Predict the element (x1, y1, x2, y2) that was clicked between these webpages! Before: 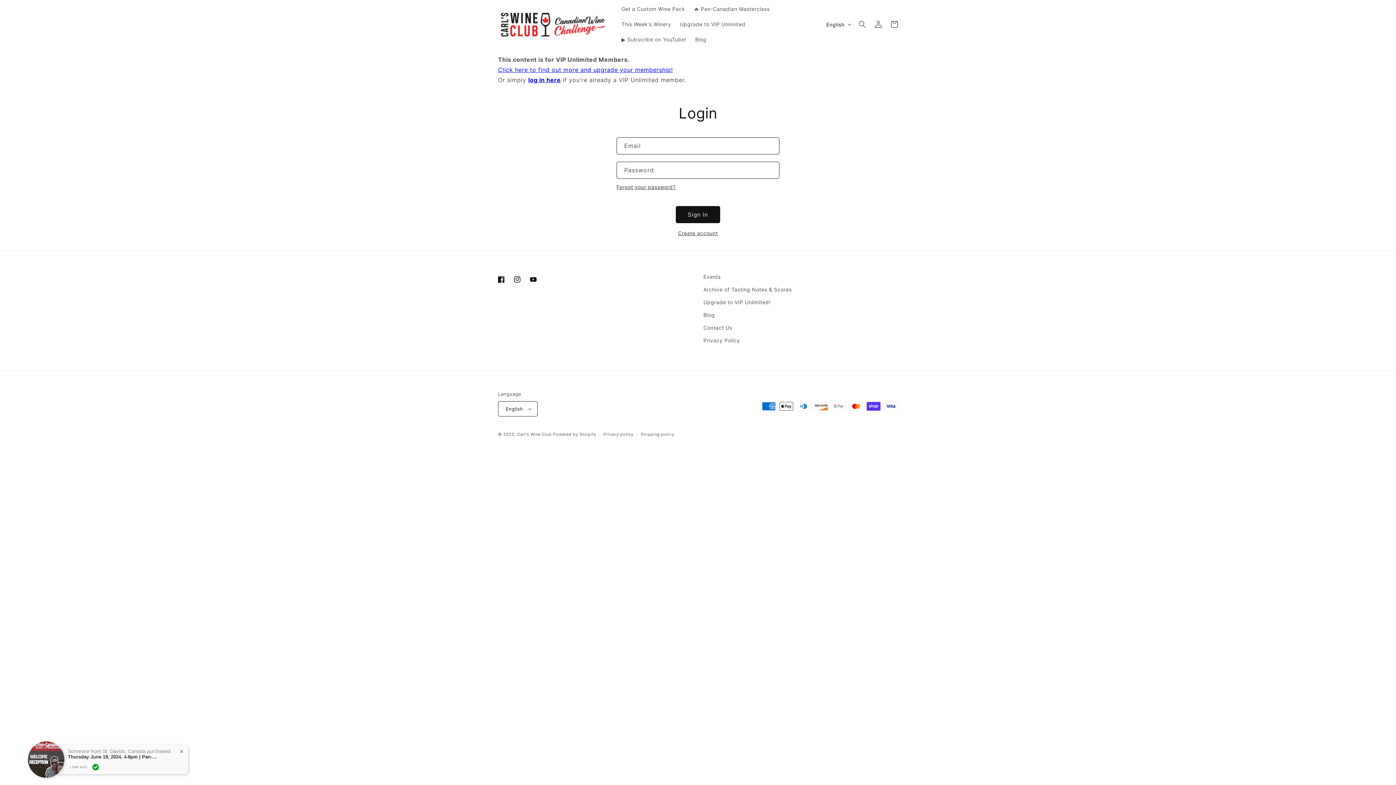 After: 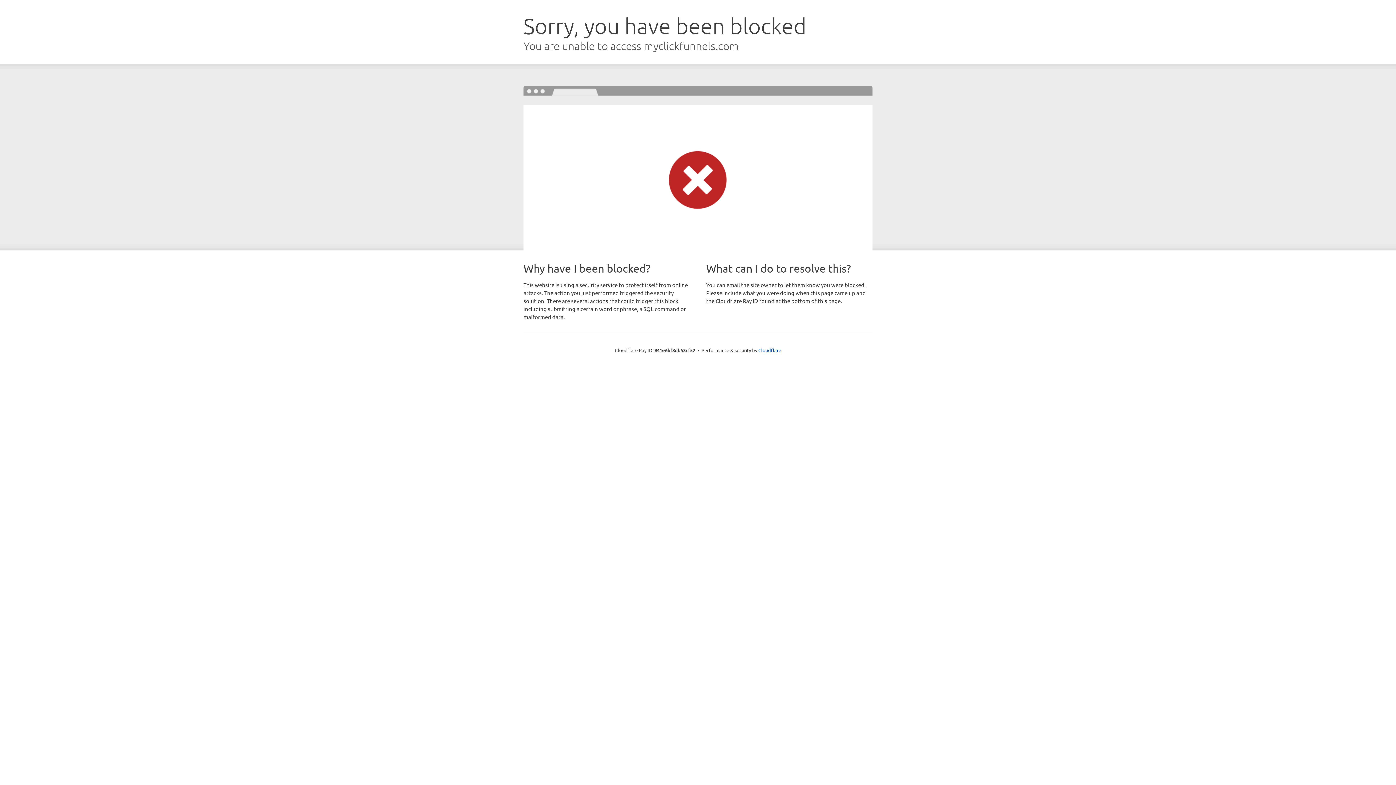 Action: bbox: (703, 296, 770, 308) label: Upgrade to VIP Unlimited!